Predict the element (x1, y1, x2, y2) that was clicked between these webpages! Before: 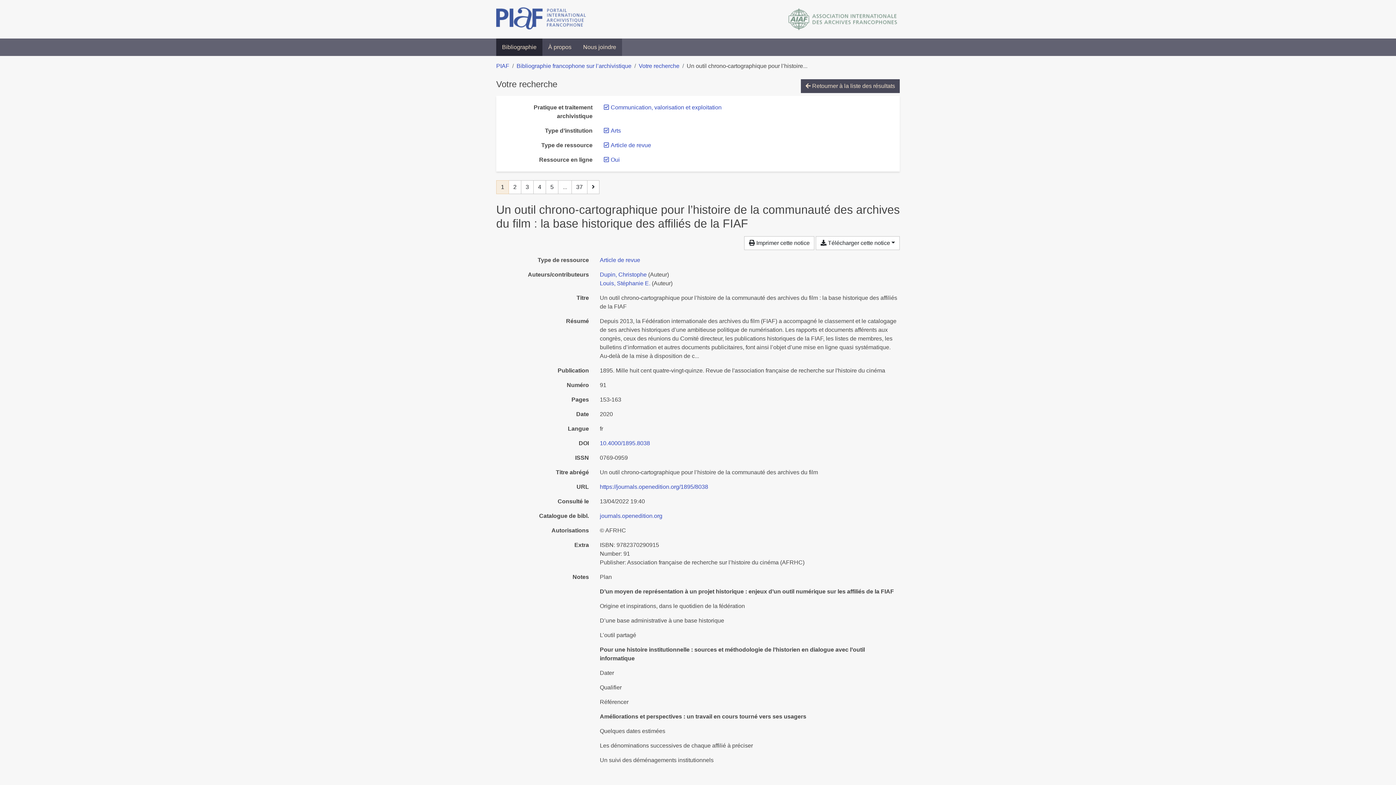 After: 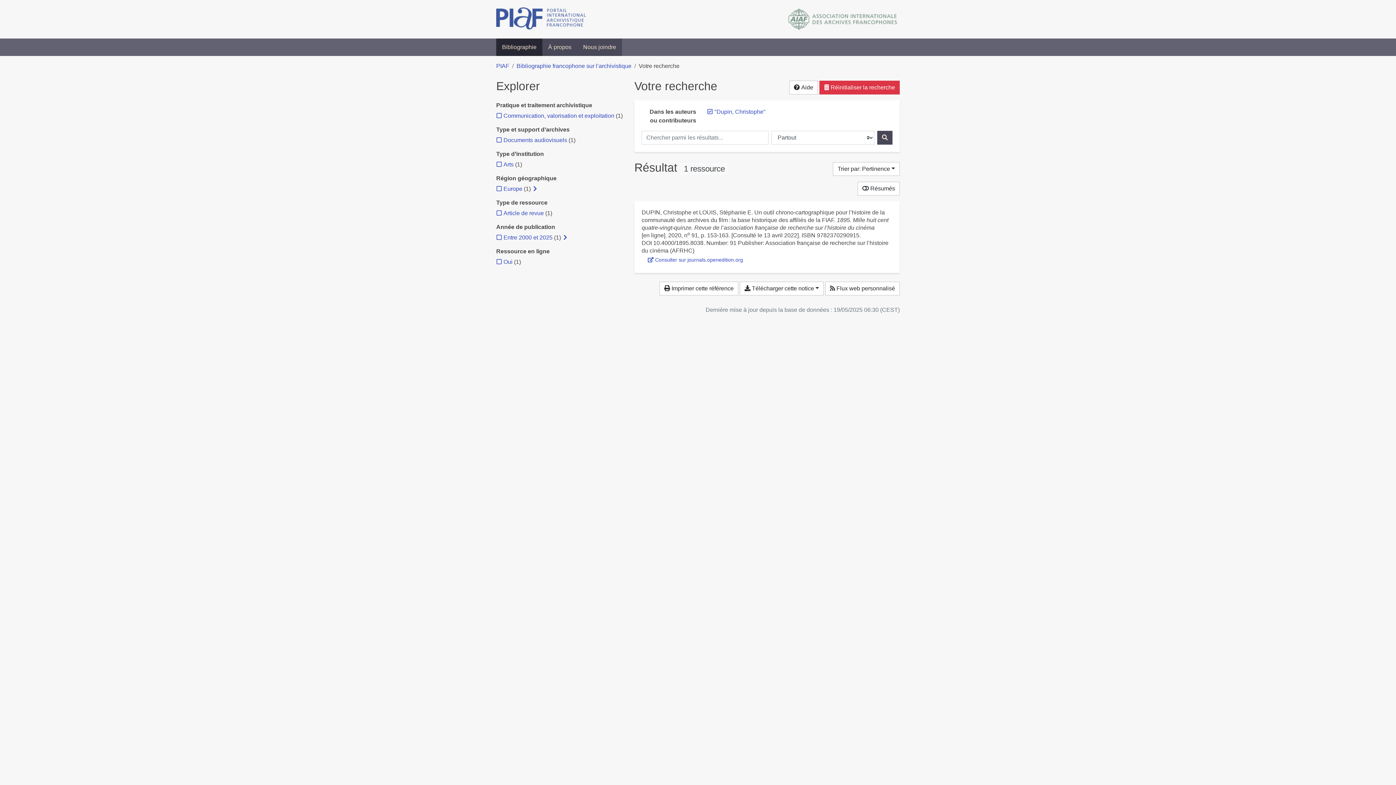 Action: bbox: (600, 271, 646, 277) label: Chercher 'Dupin, Christophe'